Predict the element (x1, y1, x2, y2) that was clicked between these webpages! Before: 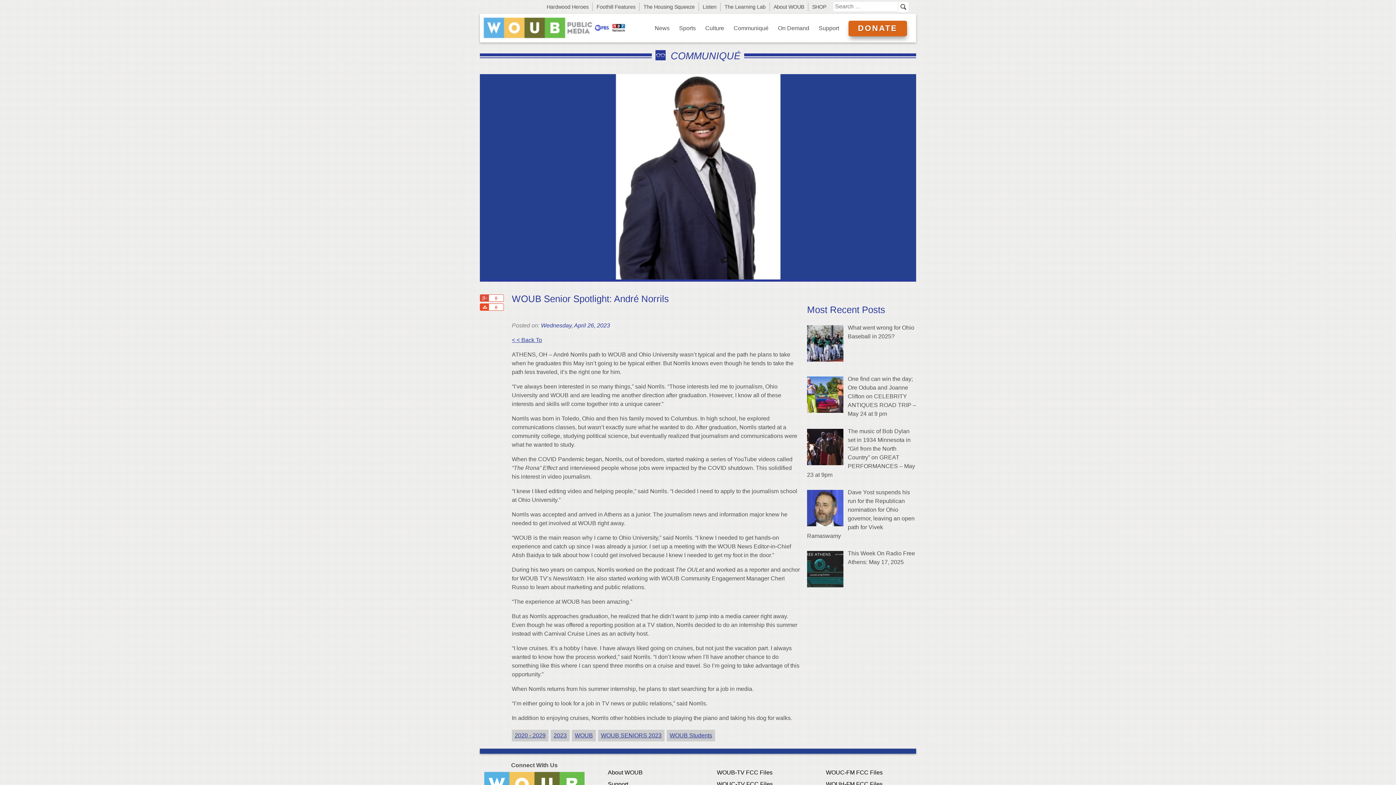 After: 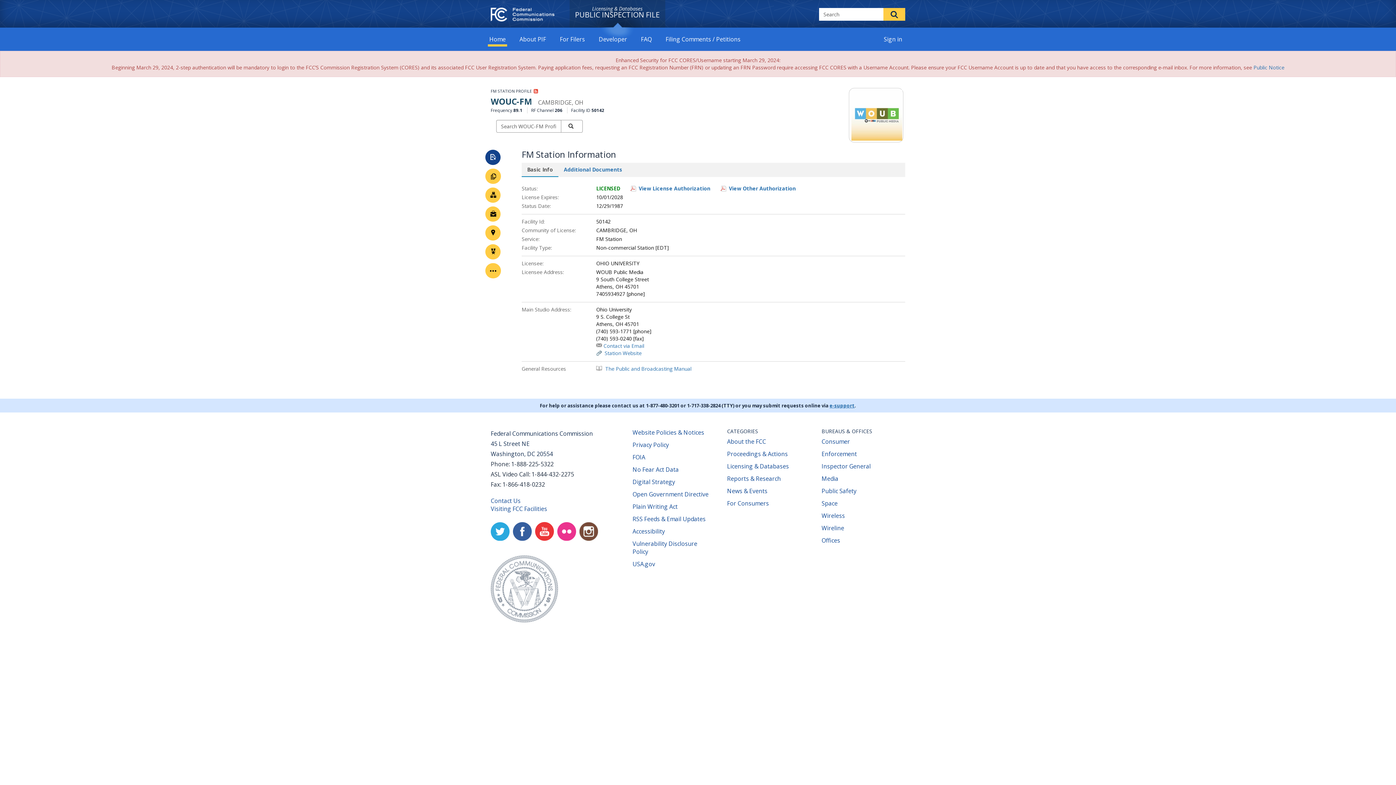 Action: label: WOUC-FM FCC Files bbox: (826, 769, 882, 776)